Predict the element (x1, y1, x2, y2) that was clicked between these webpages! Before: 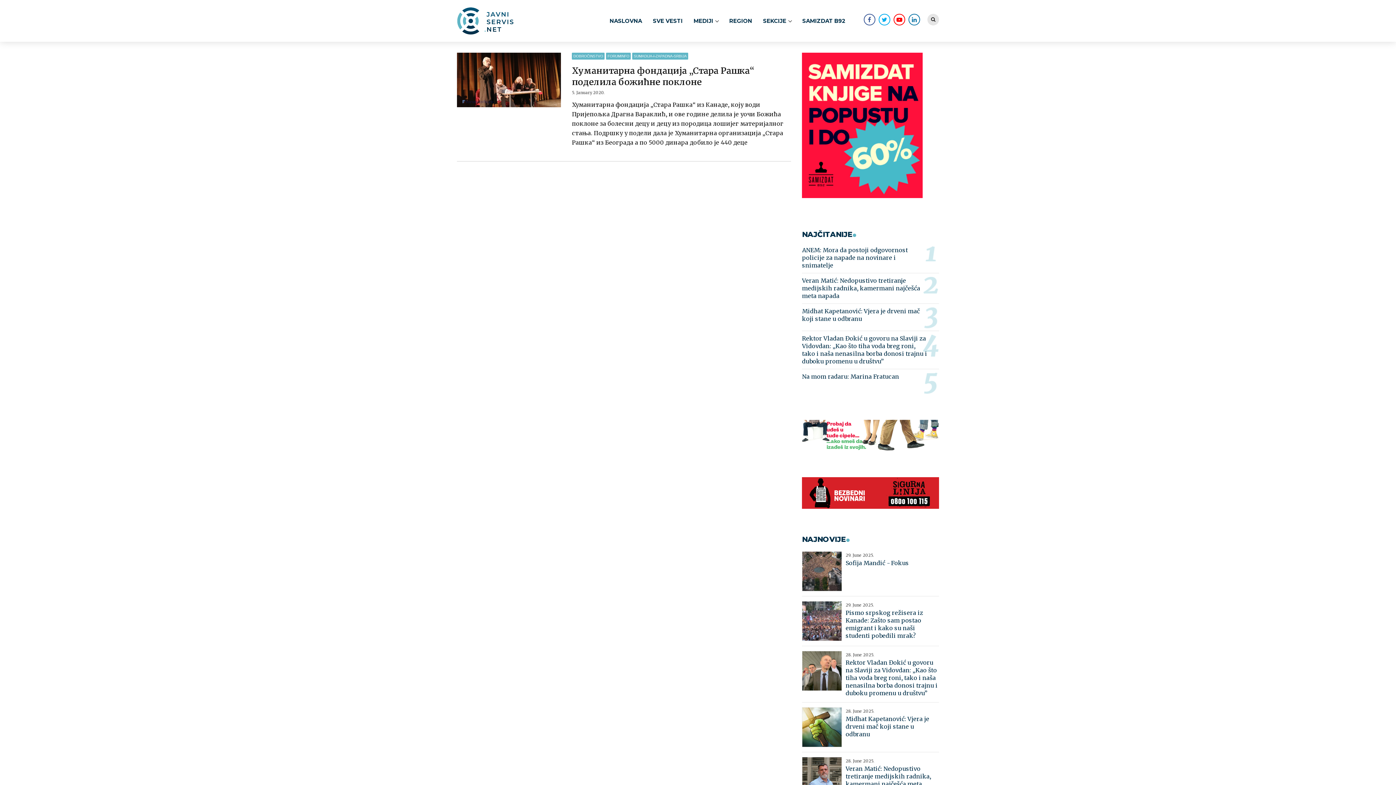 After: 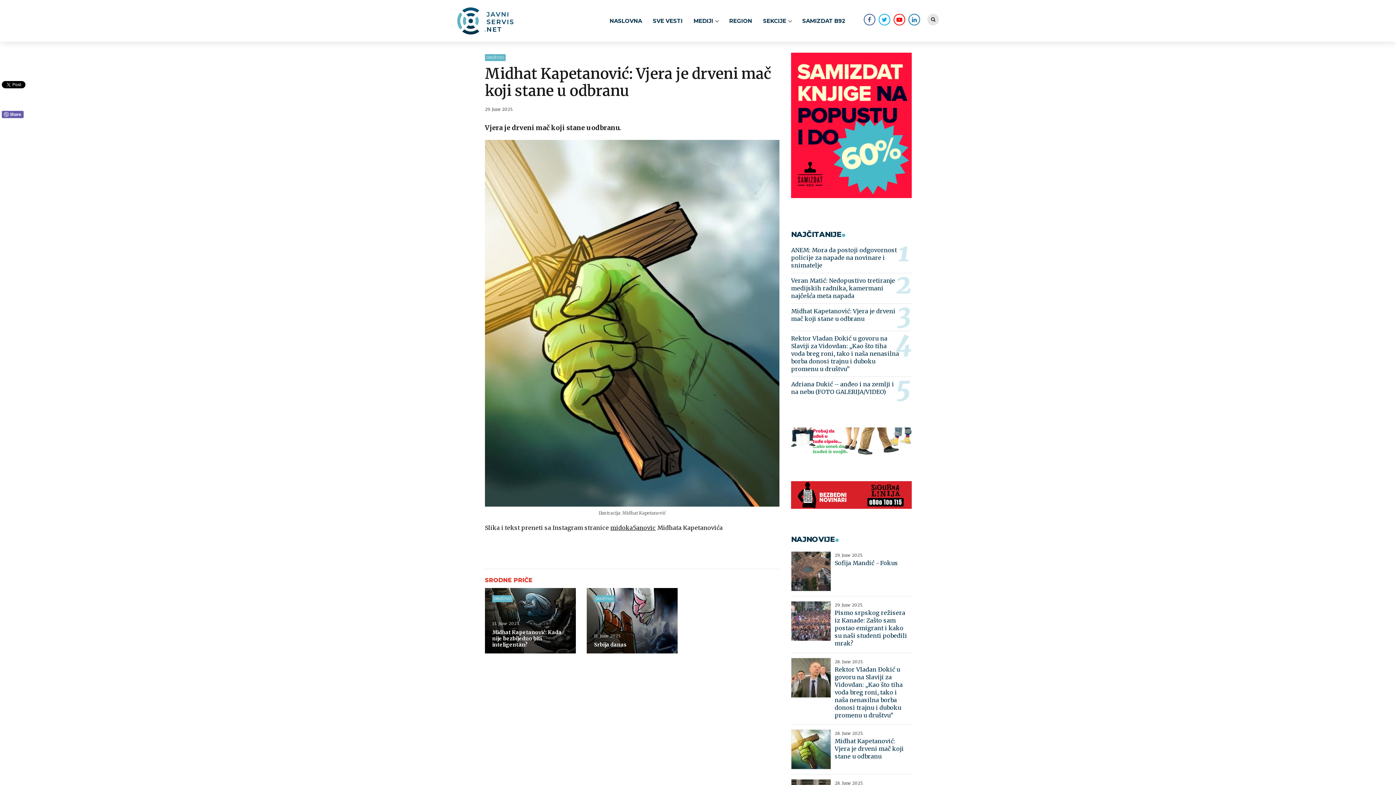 Action: bbox: (802, 707, 845, 747)